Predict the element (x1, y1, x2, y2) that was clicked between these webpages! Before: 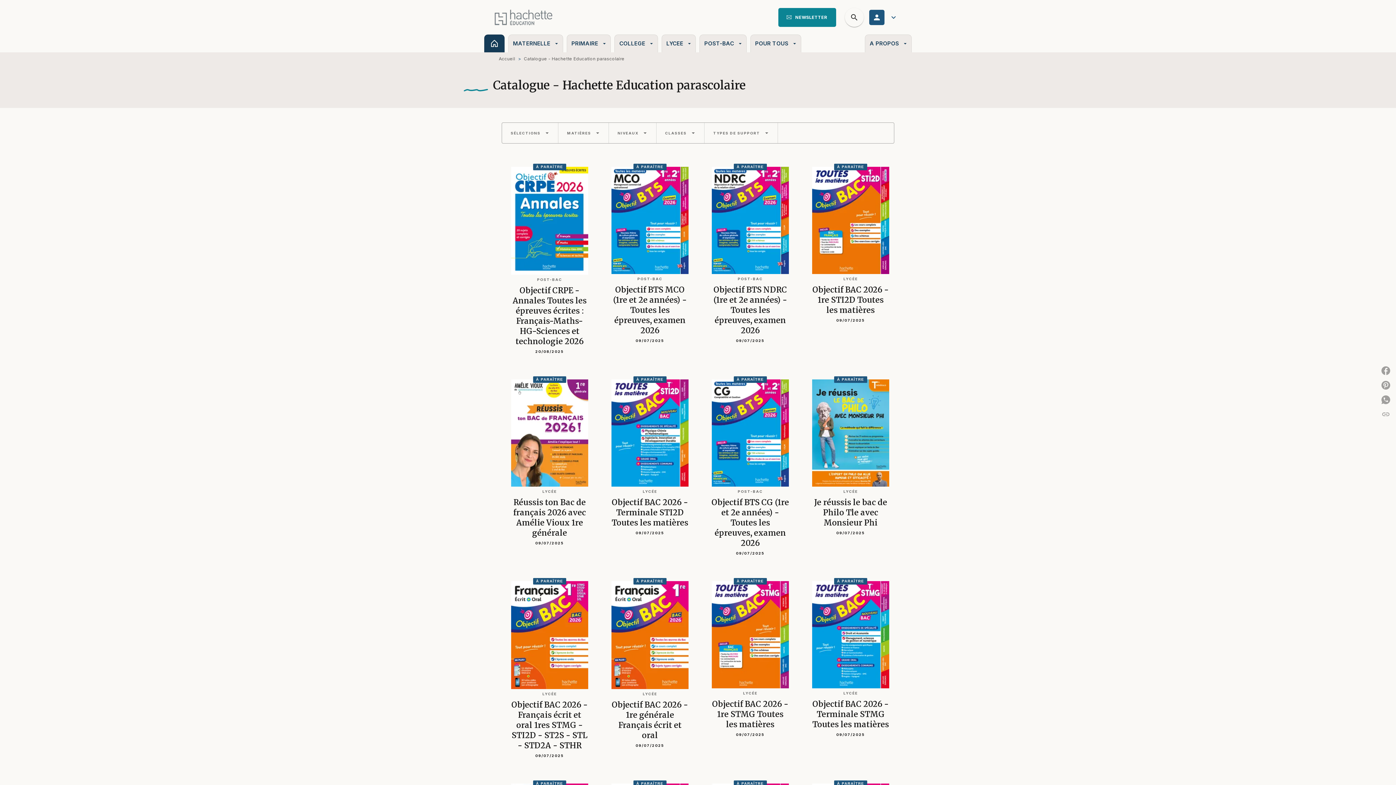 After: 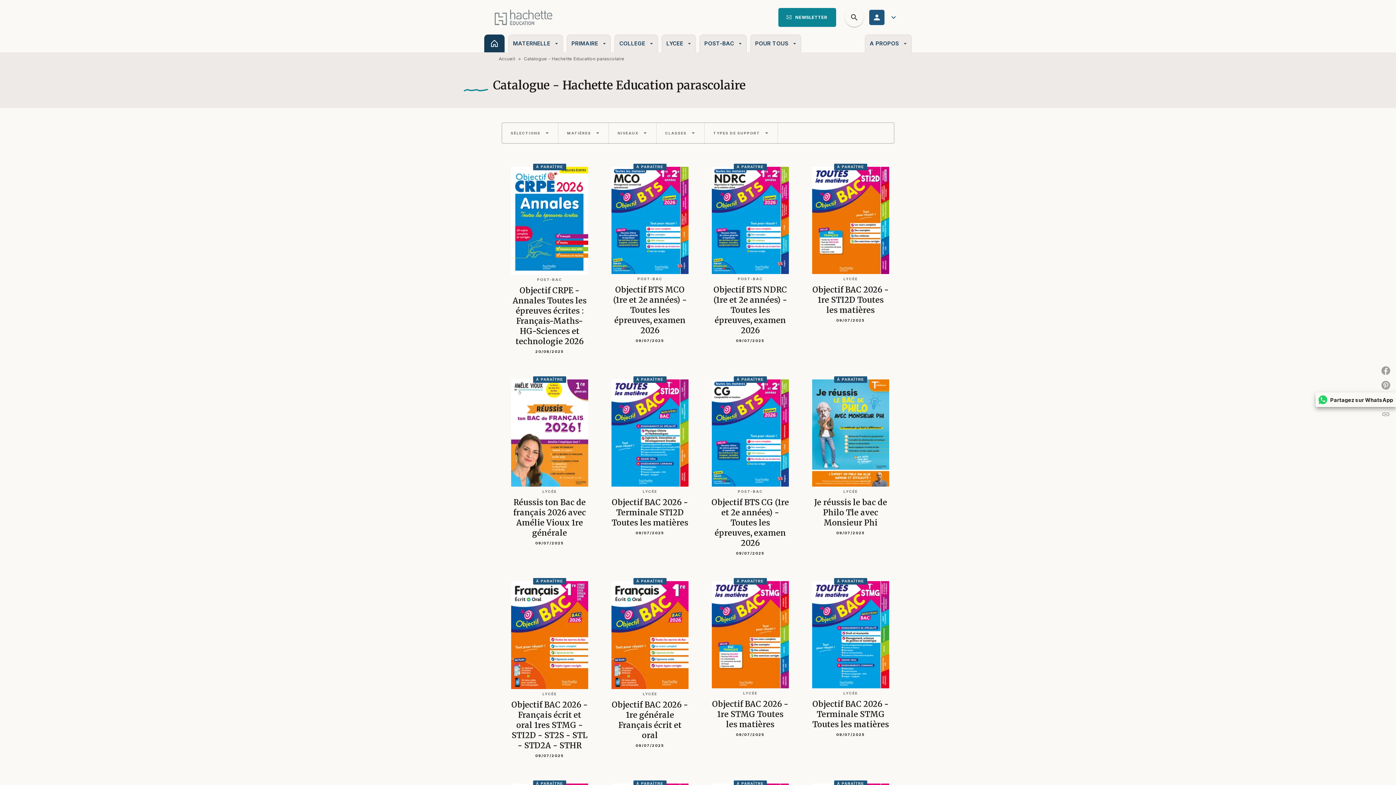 Action: bbox: (1378, 392, 1396, 407) label: Partagez sur WhatsApp